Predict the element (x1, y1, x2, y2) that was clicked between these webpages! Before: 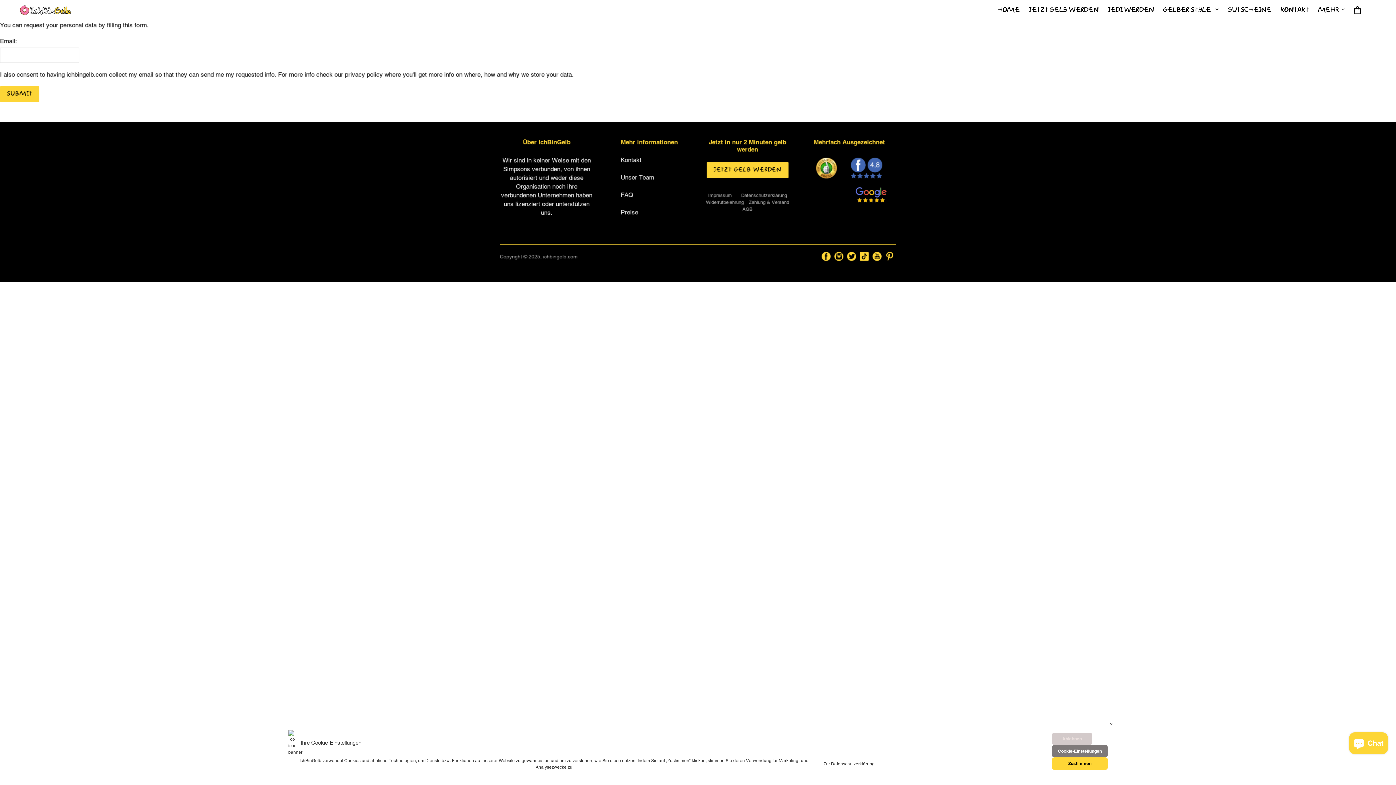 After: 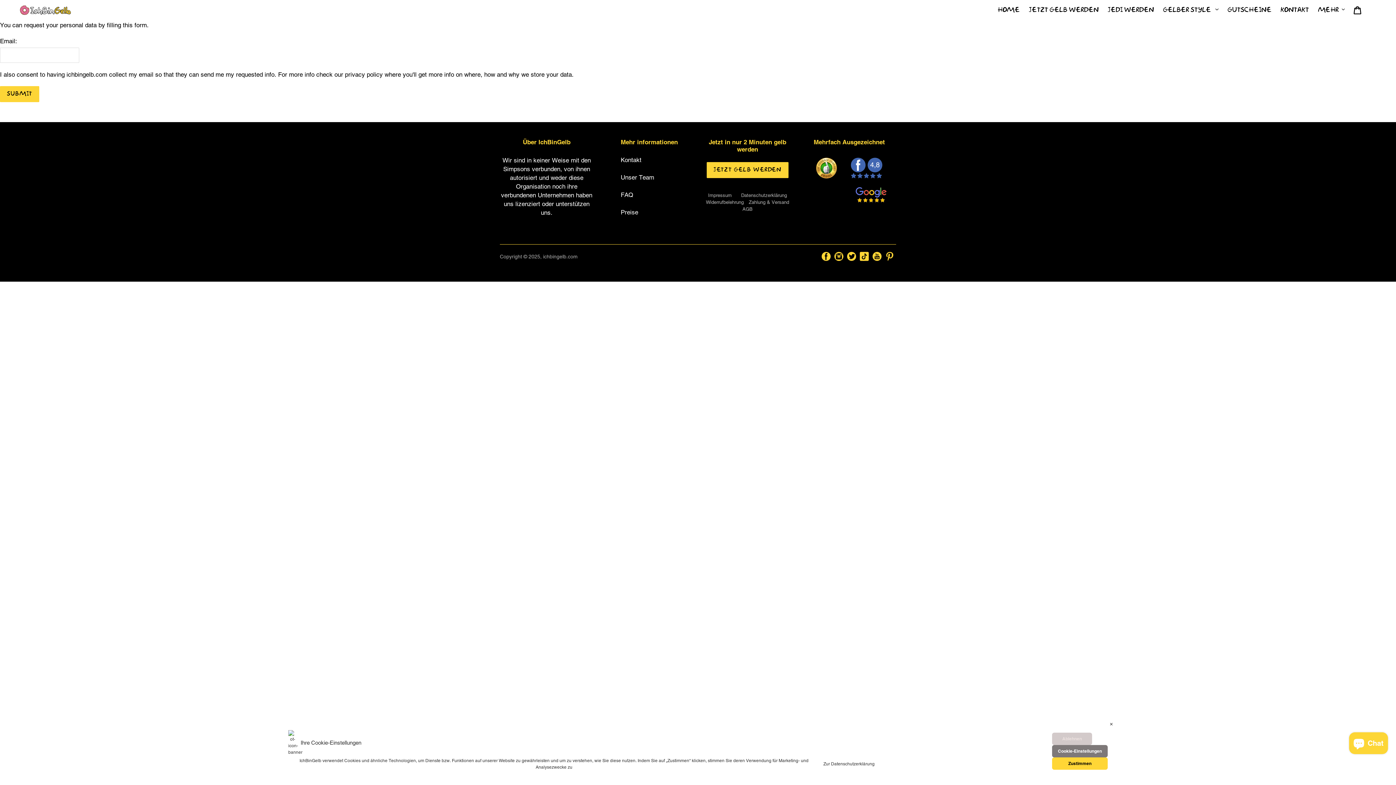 Action: bbox: (848, 184, 894, 208)